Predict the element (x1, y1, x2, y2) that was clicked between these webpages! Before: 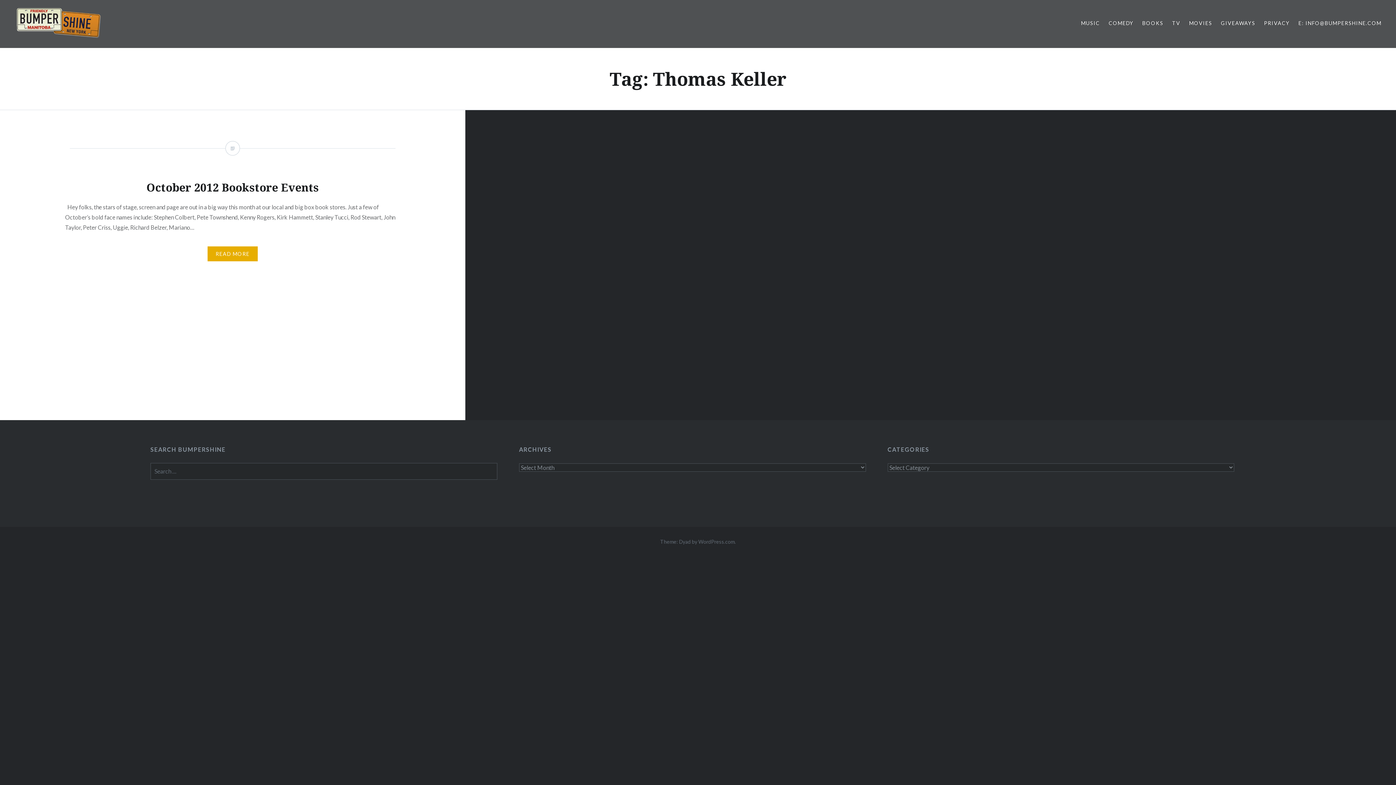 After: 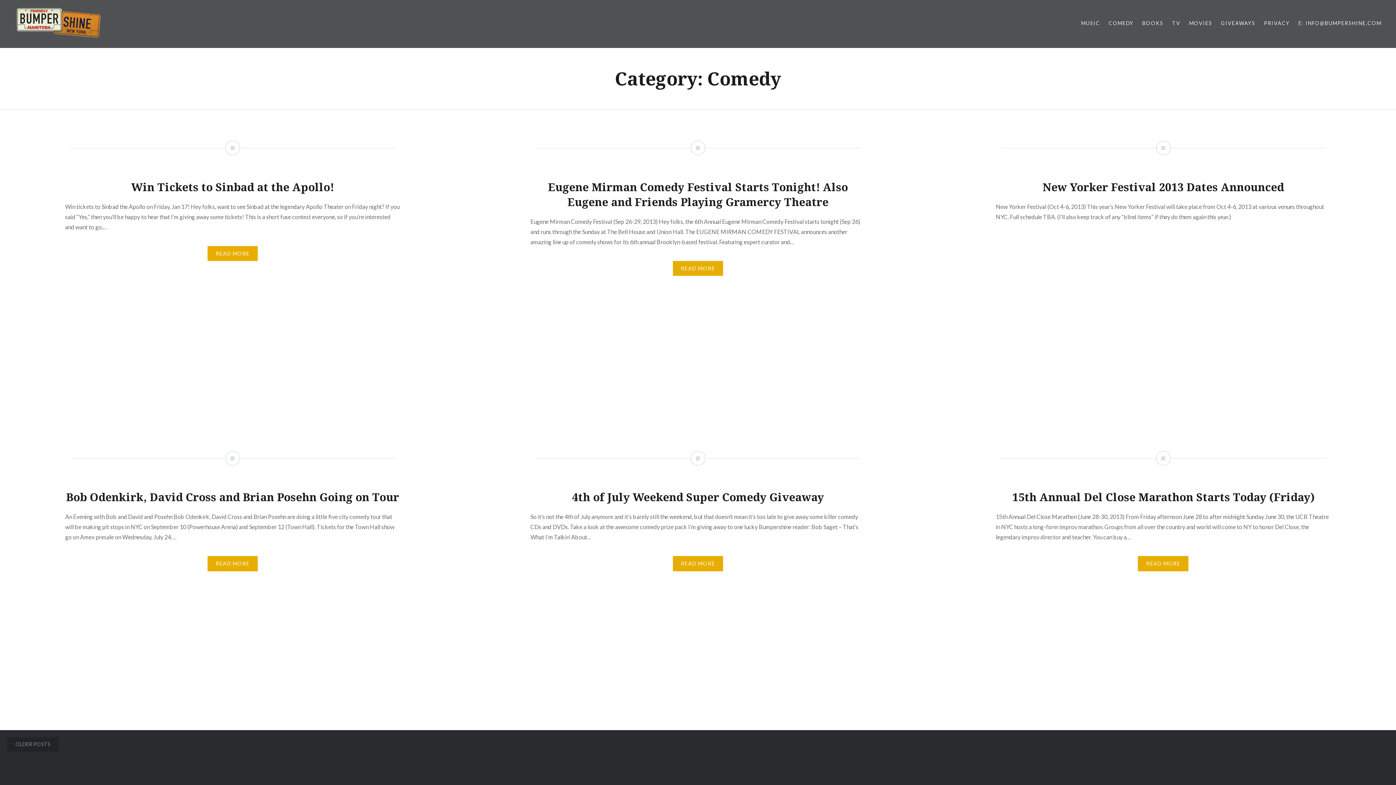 Action: label: COMEDY bbox: (1109, 19, 1133, 27)